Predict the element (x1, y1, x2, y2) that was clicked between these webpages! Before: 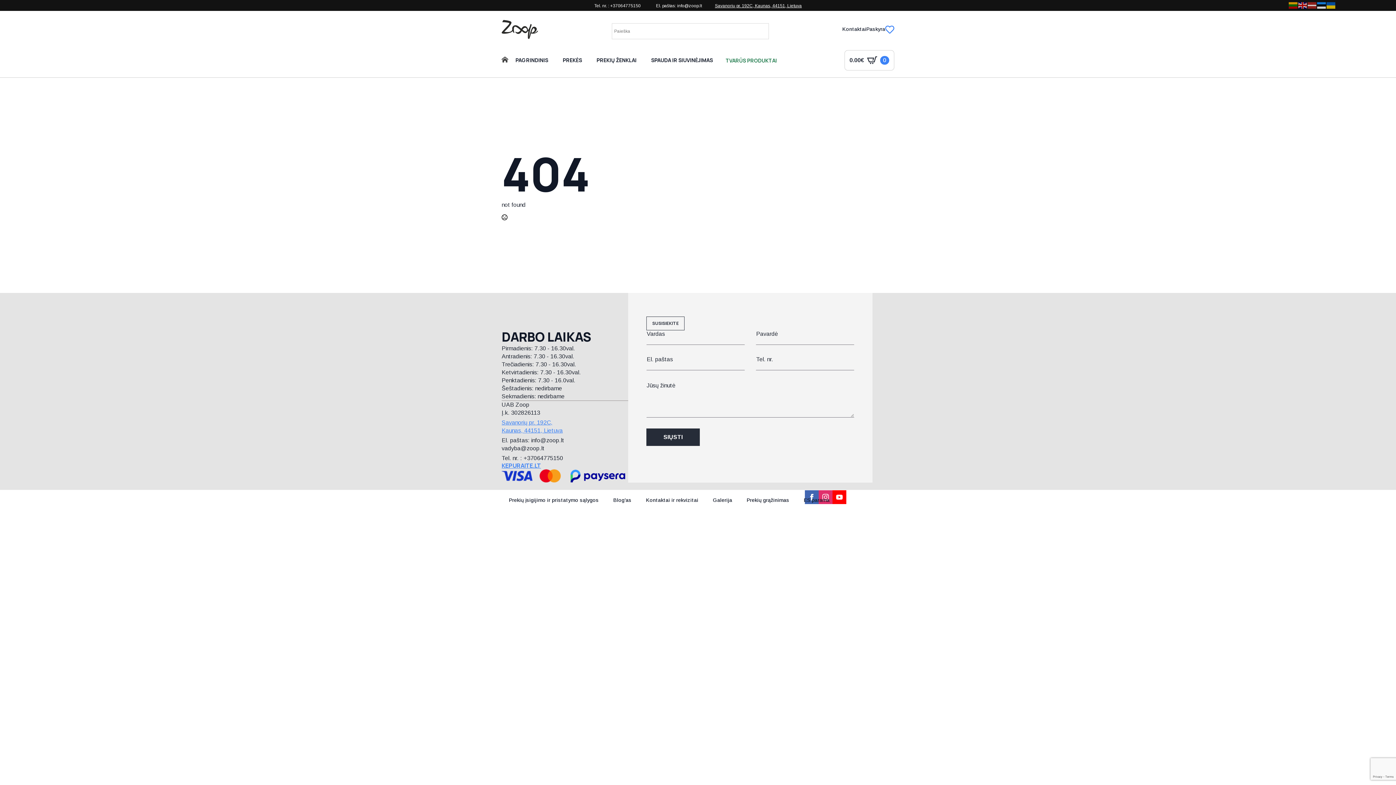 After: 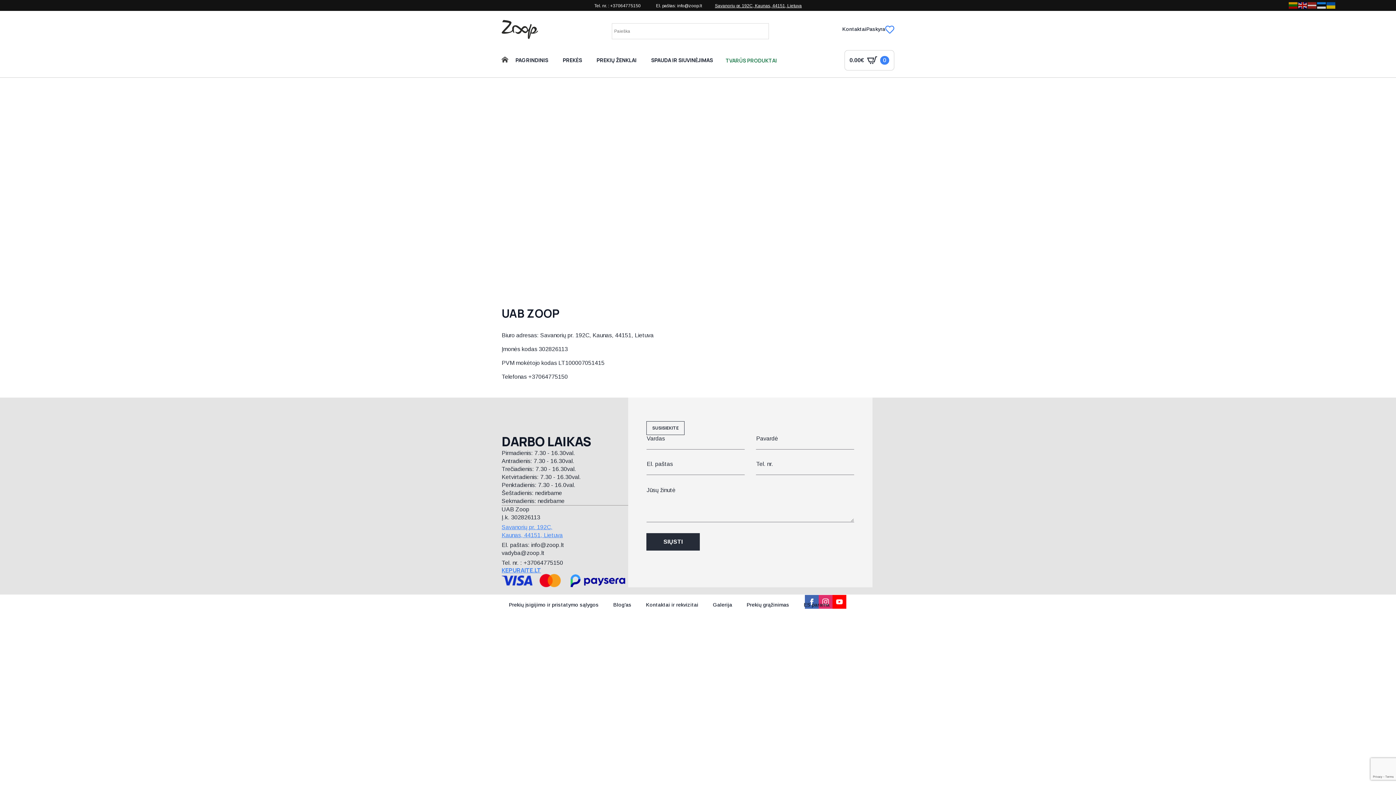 Action: label: Kontaktai ir rekvizitai bbox: (638, 490, 705, 510)